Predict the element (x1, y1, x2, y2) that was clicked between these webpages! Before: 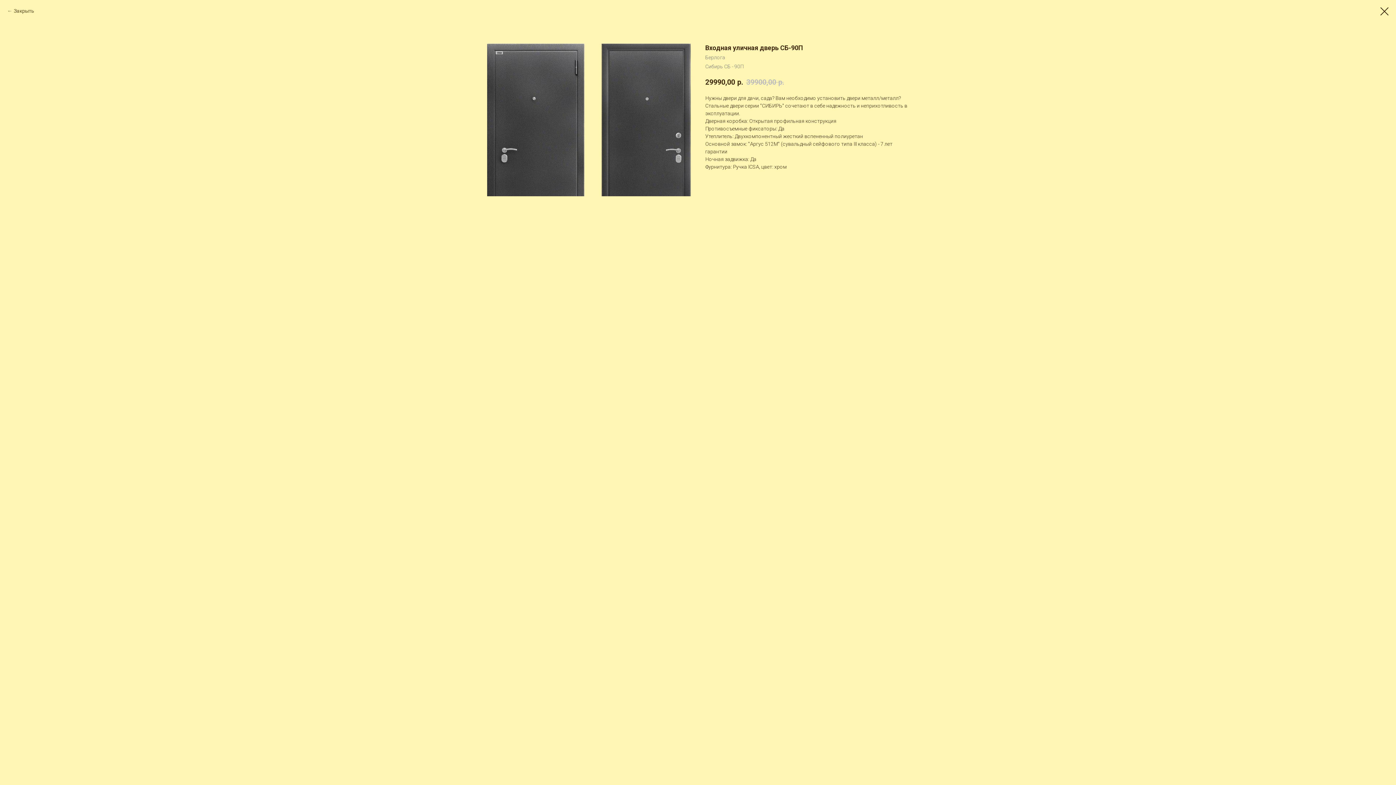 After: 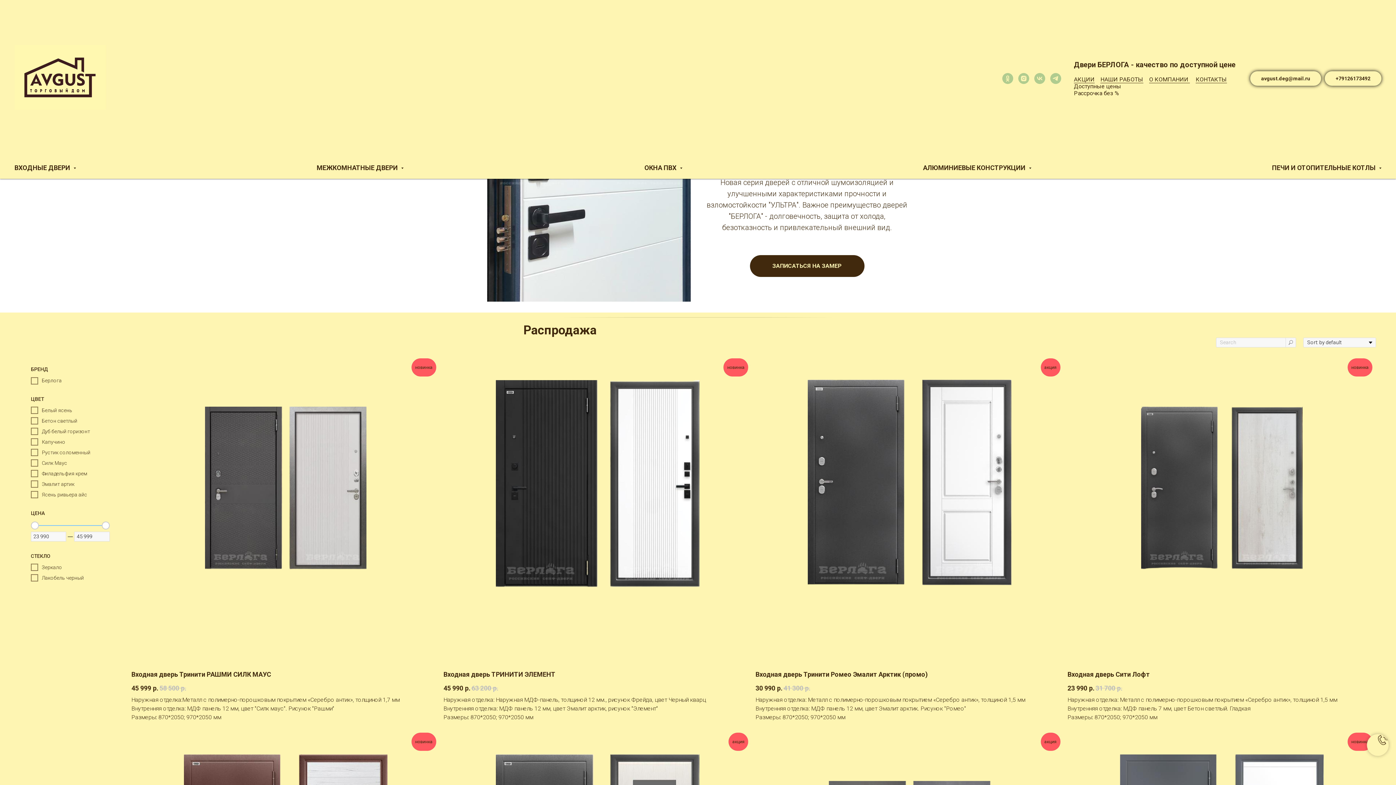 Action: label: Закрыть bbox: (7, 7, 34, 14)